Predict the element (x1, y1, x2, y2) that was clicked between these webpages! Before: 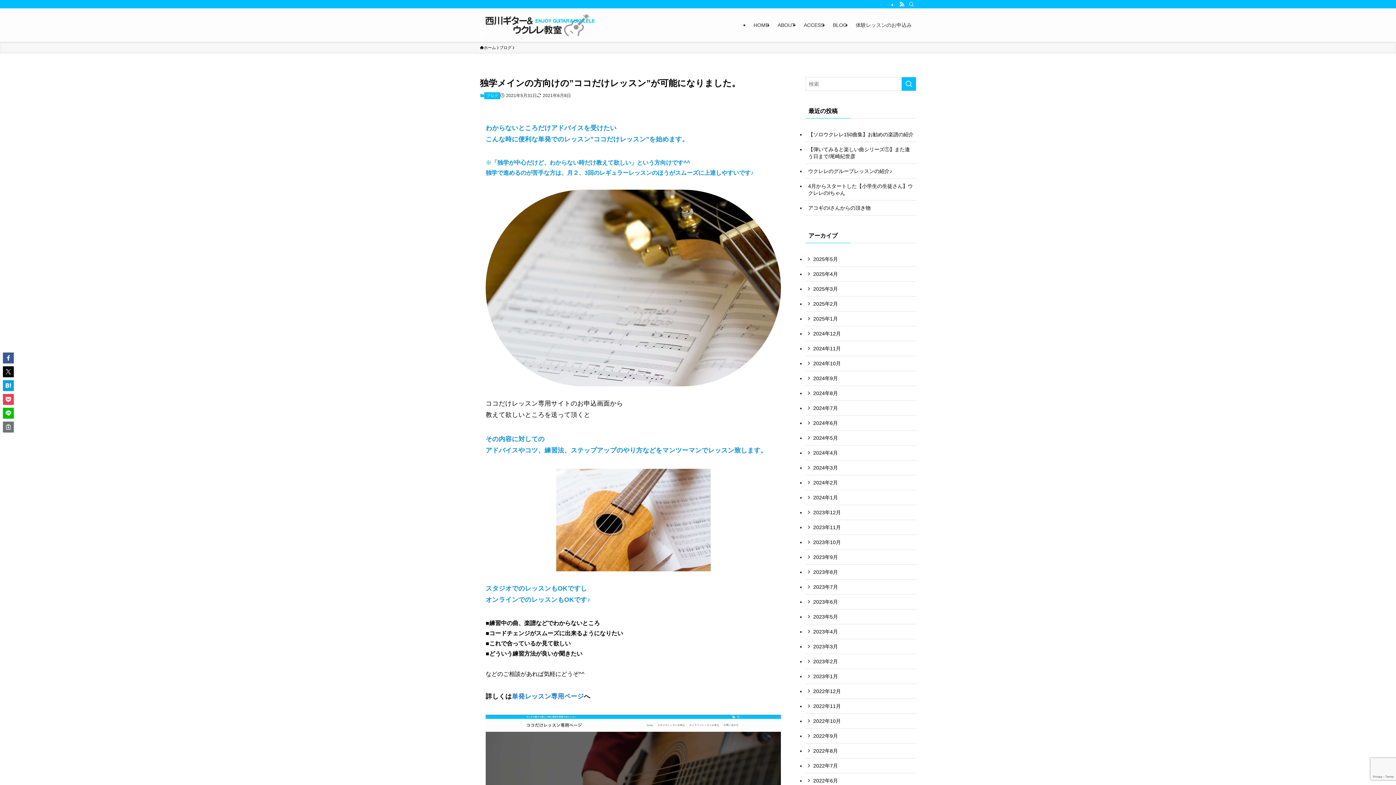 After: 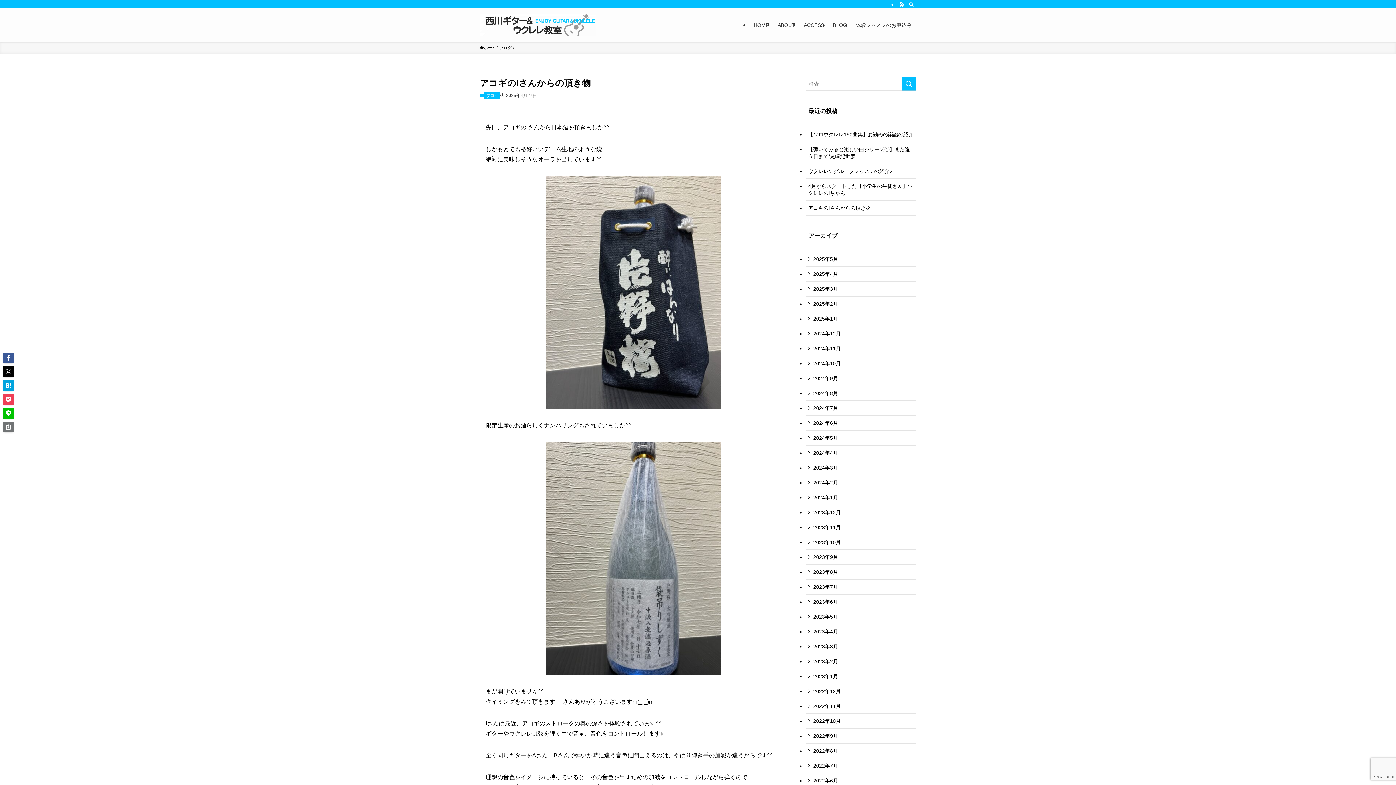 Action: bbox: (805, 200, 916, 215) label: アコギのIさんからの頂き物